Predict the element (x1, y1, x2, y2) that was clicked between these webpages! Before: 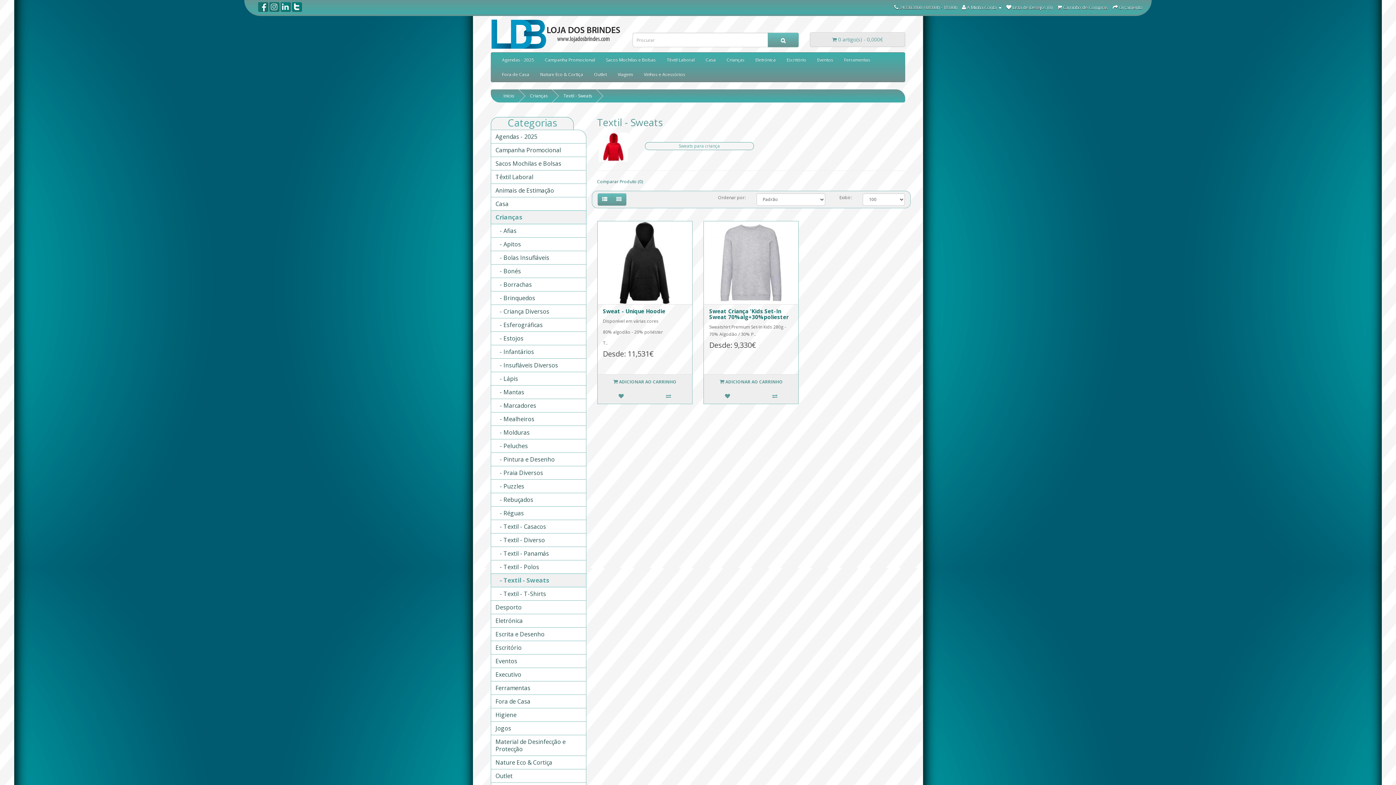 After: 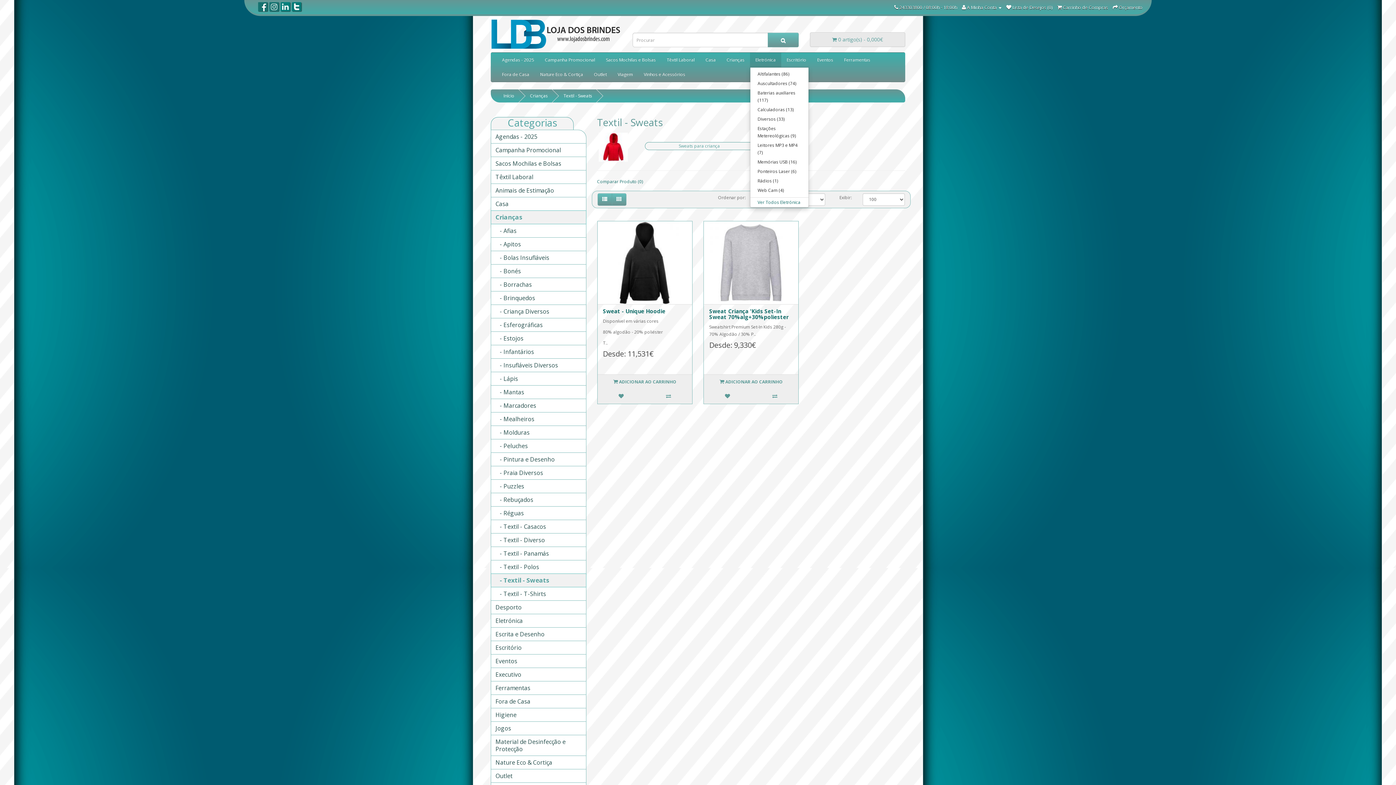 Action: bbox: (750, 52, 781, 67) label: Eletrónica